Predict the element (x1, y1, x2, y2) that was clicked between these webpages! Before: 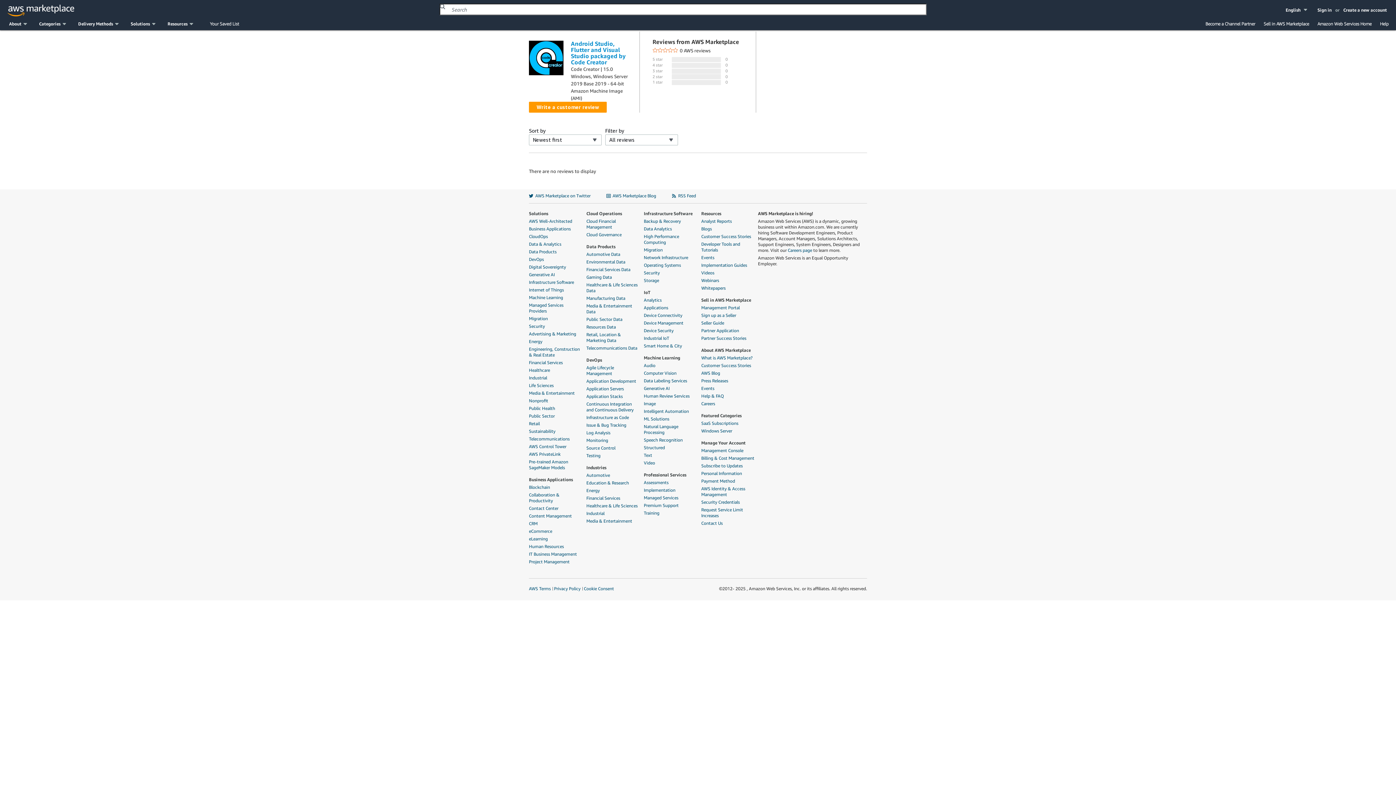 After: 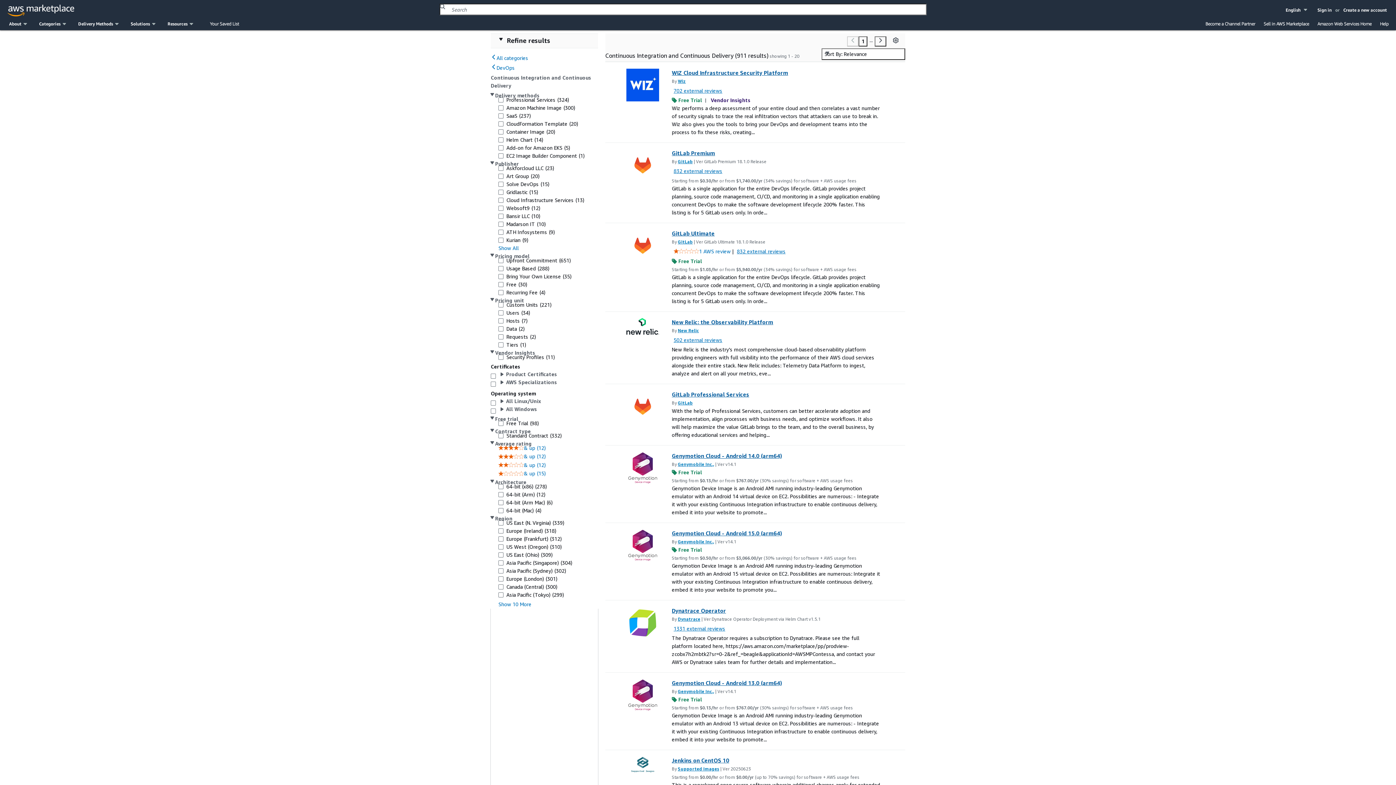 Action: bbox: (586, 401, 639, 413) label: Continuous Integration and Continuous Delivery